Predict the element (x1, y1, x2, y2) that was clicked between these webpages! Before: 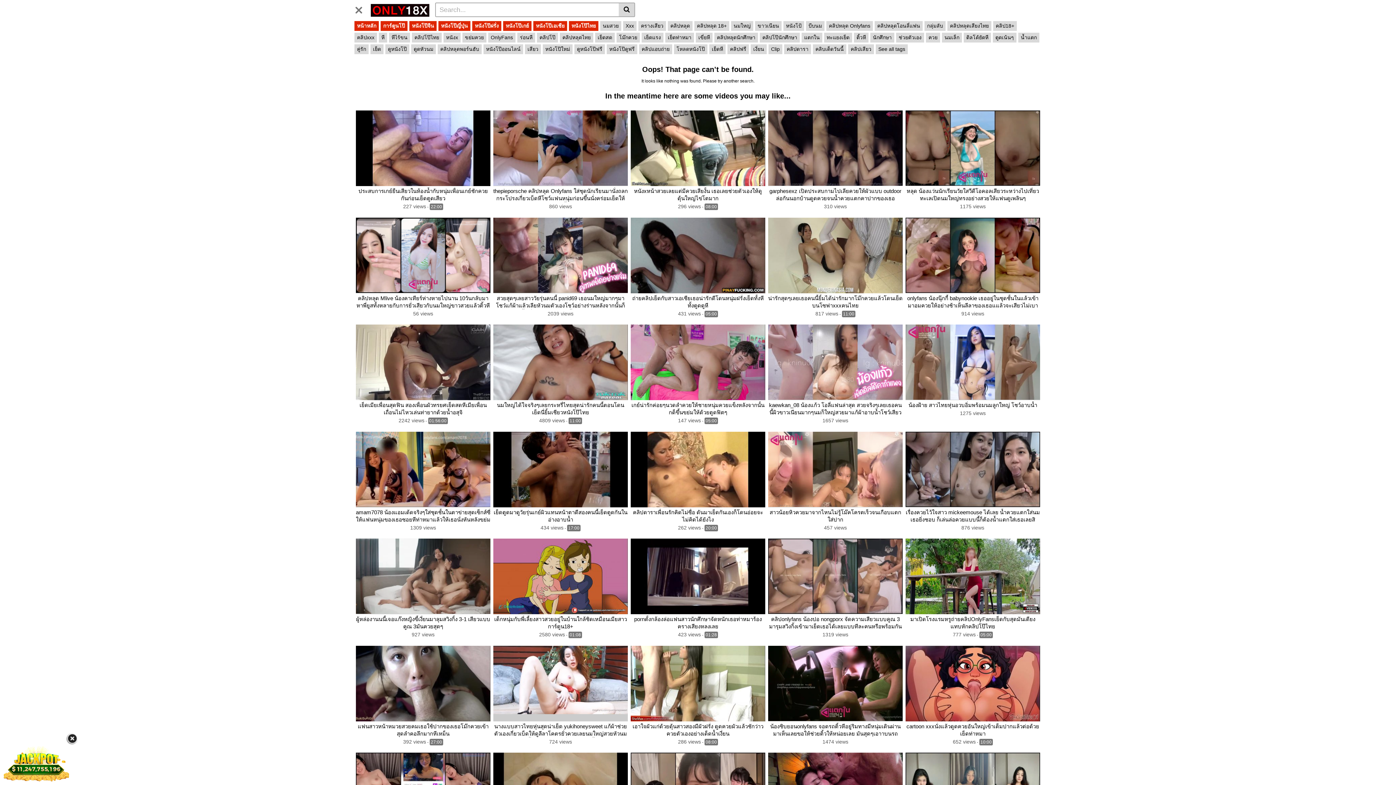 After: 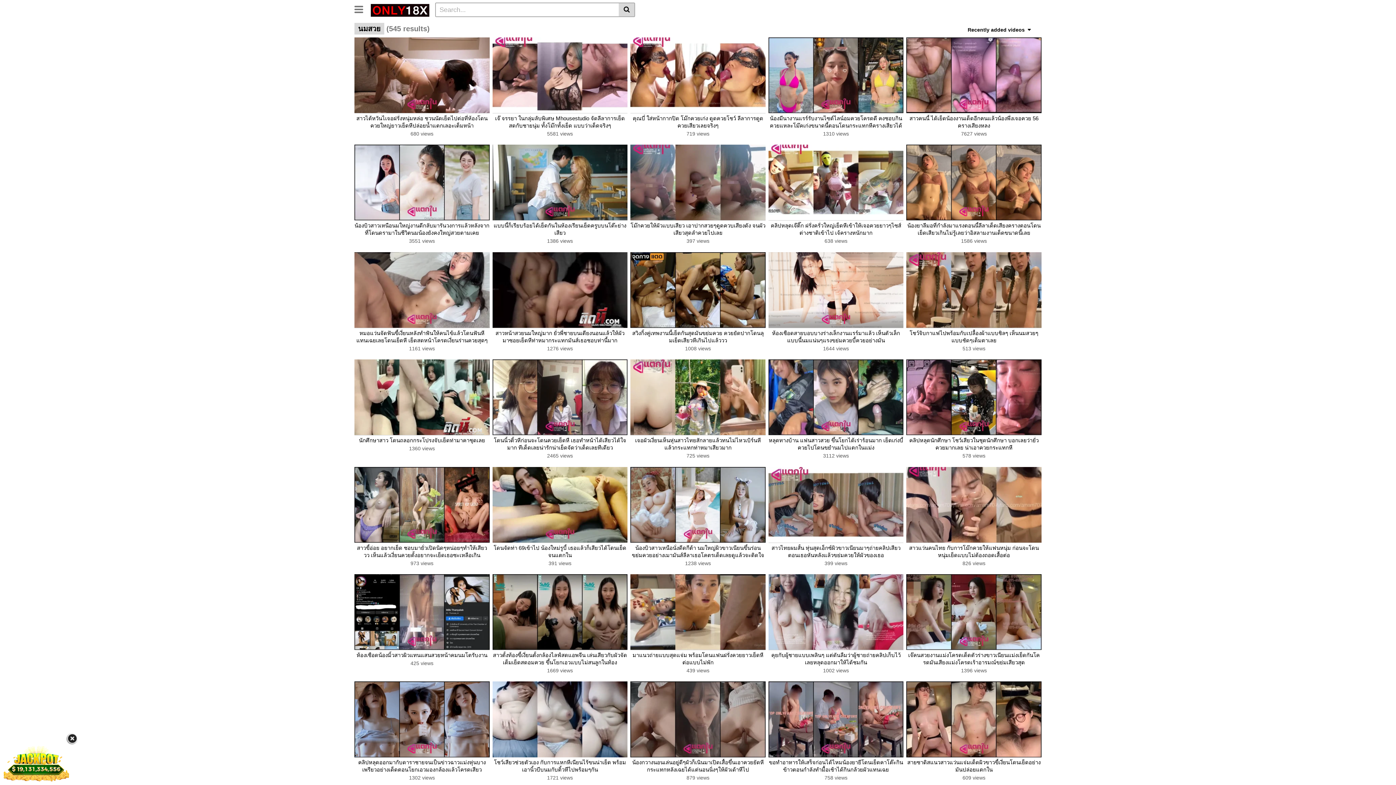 Action: label: นมสวย bbox: (600, 21, 621, 30)